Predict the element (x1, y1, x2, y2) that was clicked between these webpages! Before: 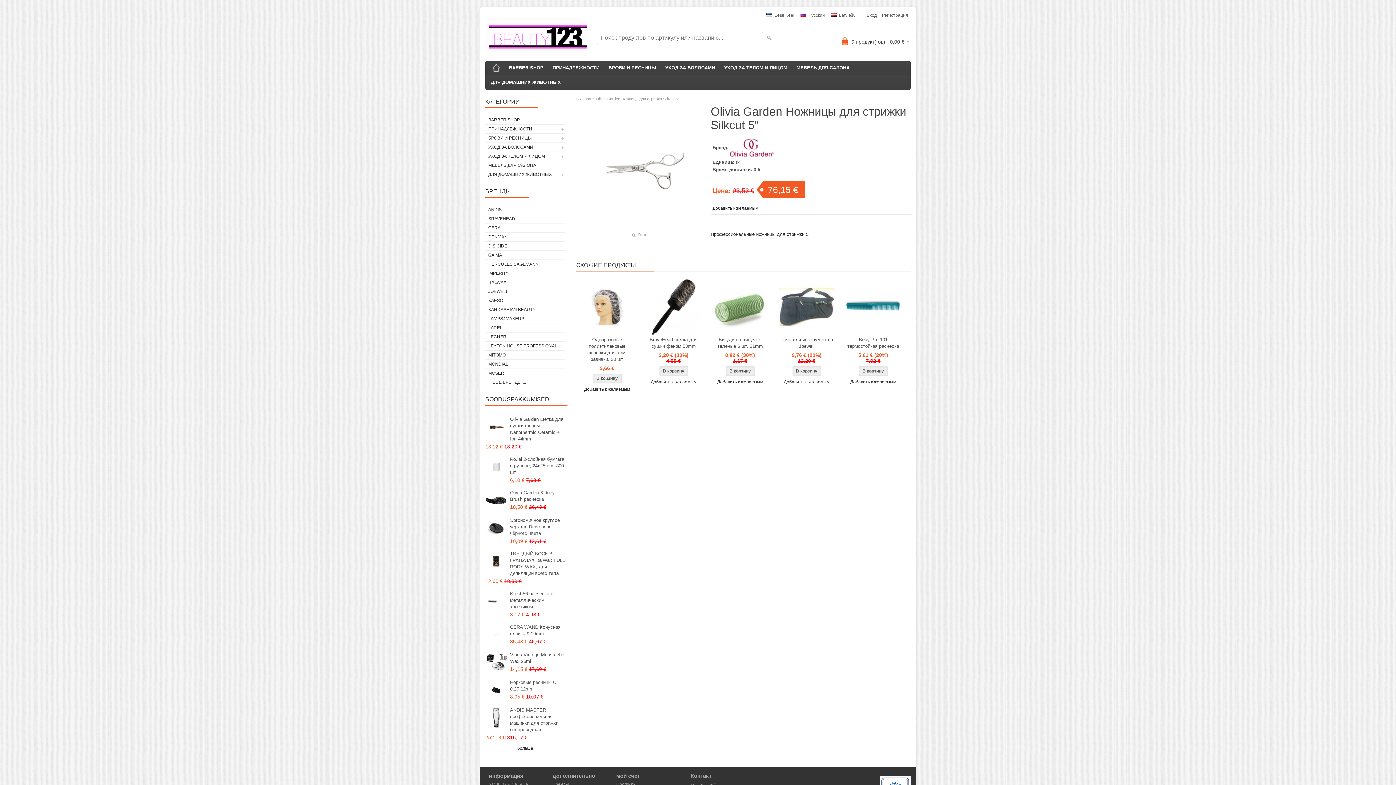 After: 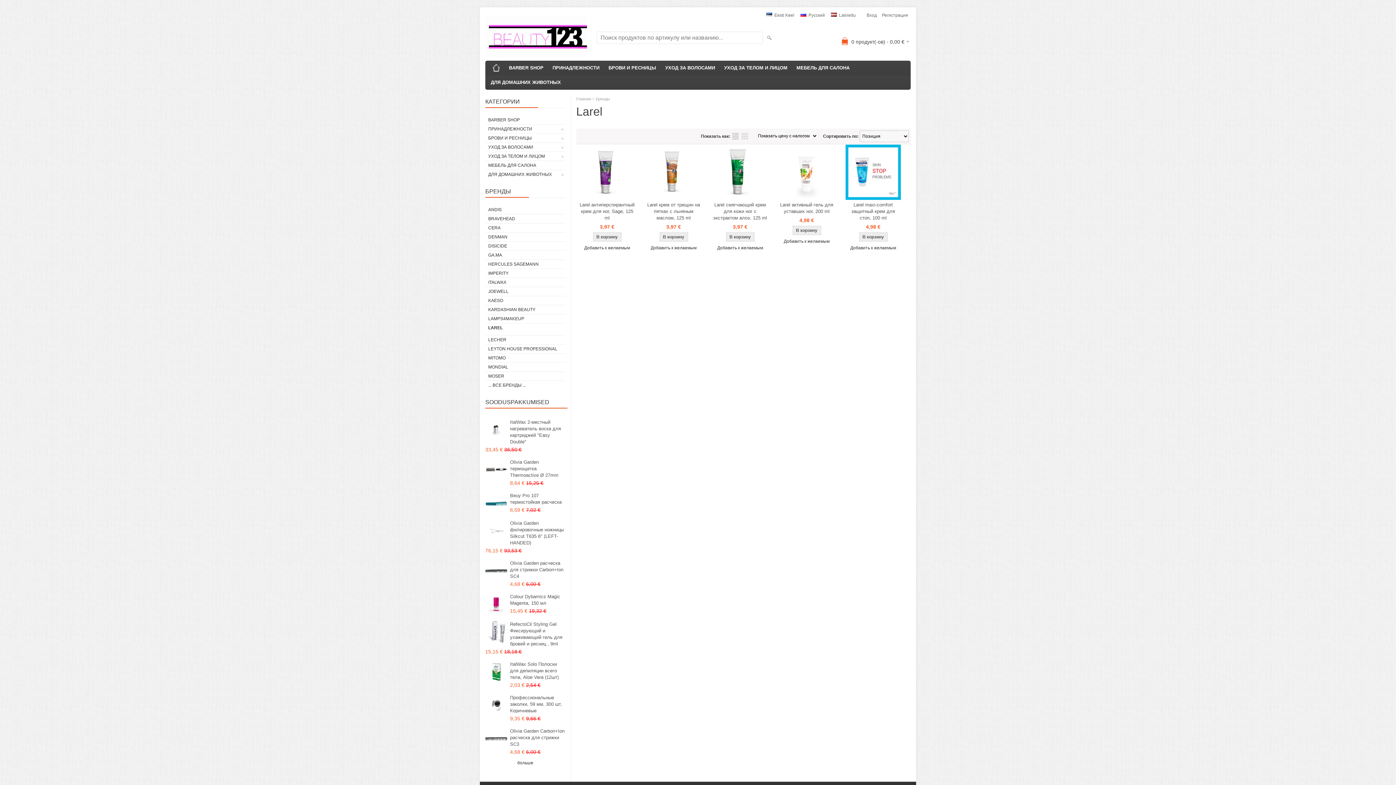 Action: label: LAREL bbox: (485, 323, 565, 332)